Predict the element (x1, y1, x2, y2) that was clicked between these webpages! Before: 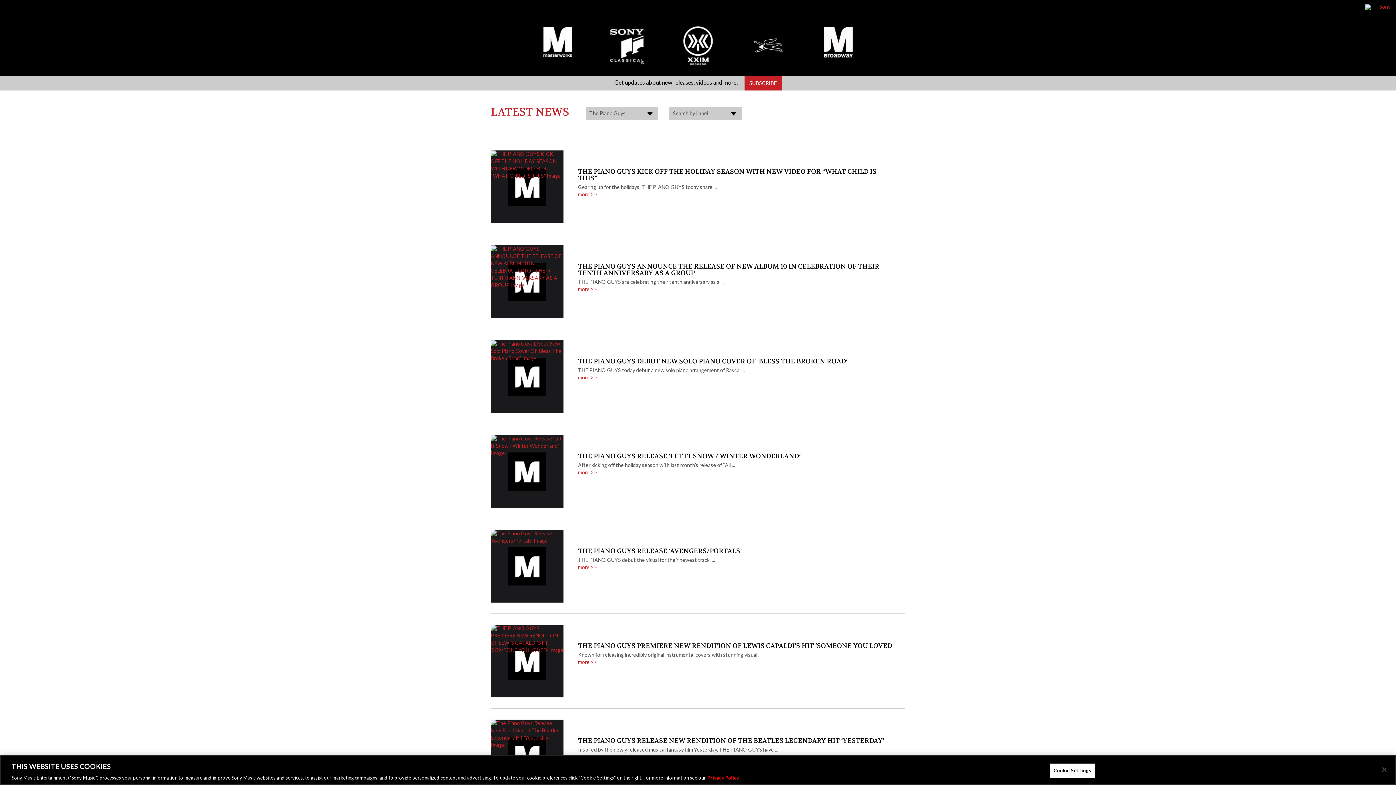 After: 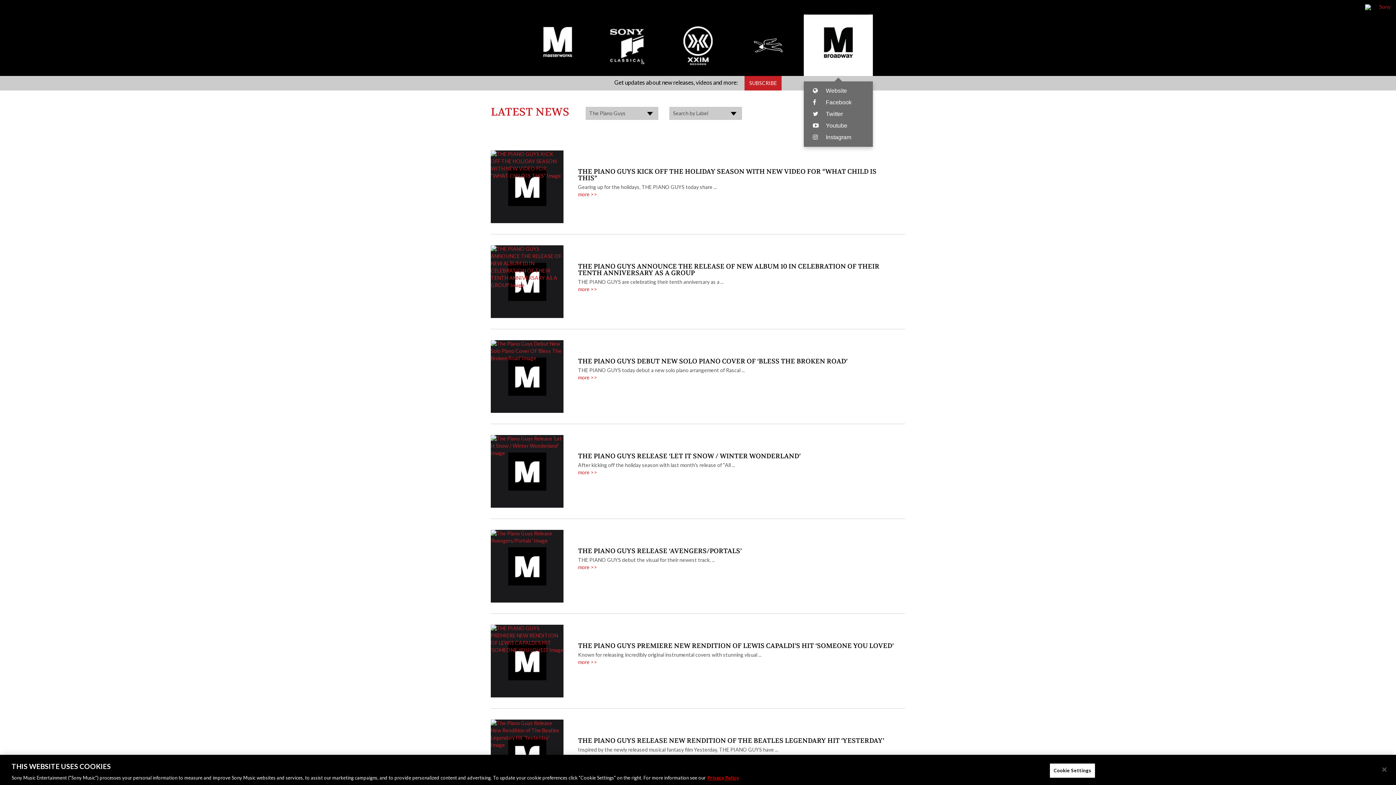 Action: bbox: (804, 14, 873, 76) label: Masterworks Broadway